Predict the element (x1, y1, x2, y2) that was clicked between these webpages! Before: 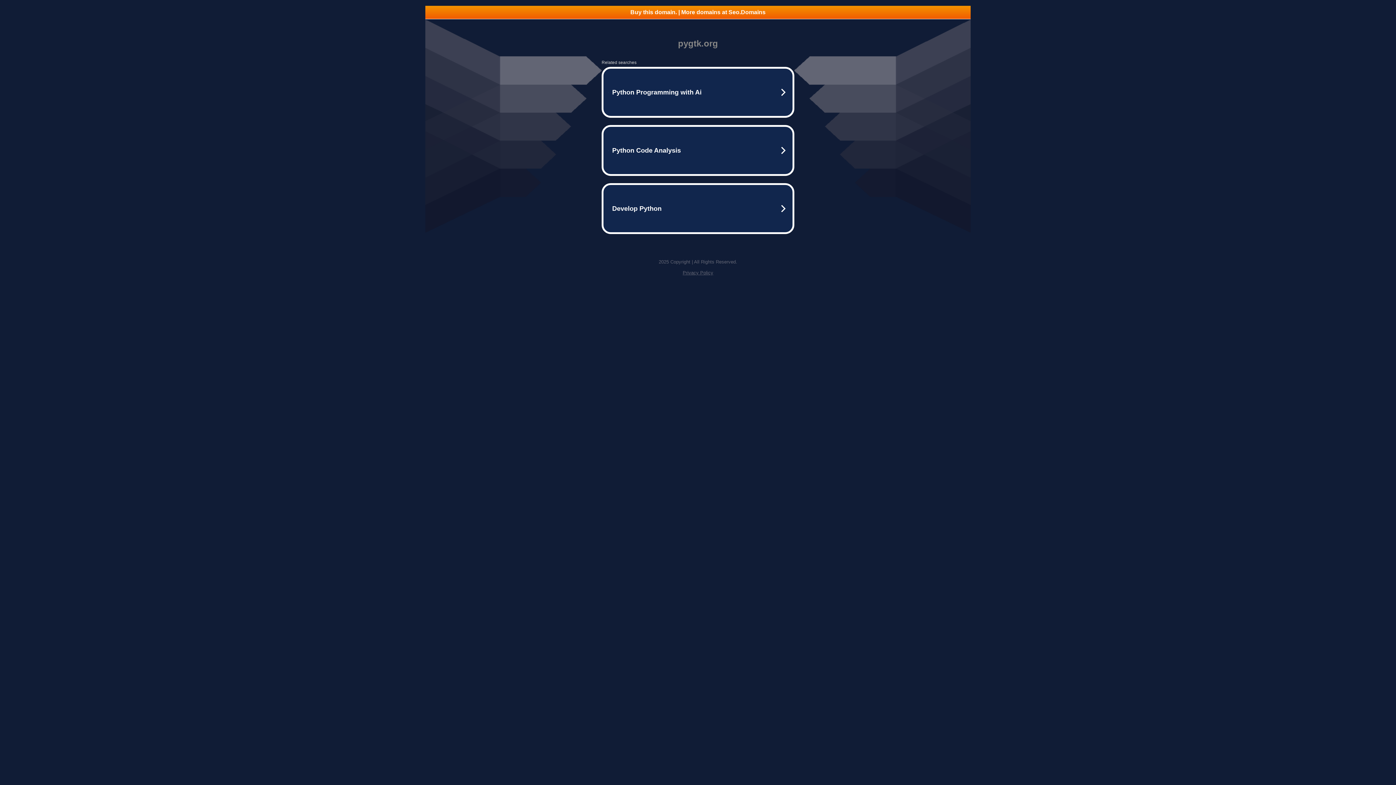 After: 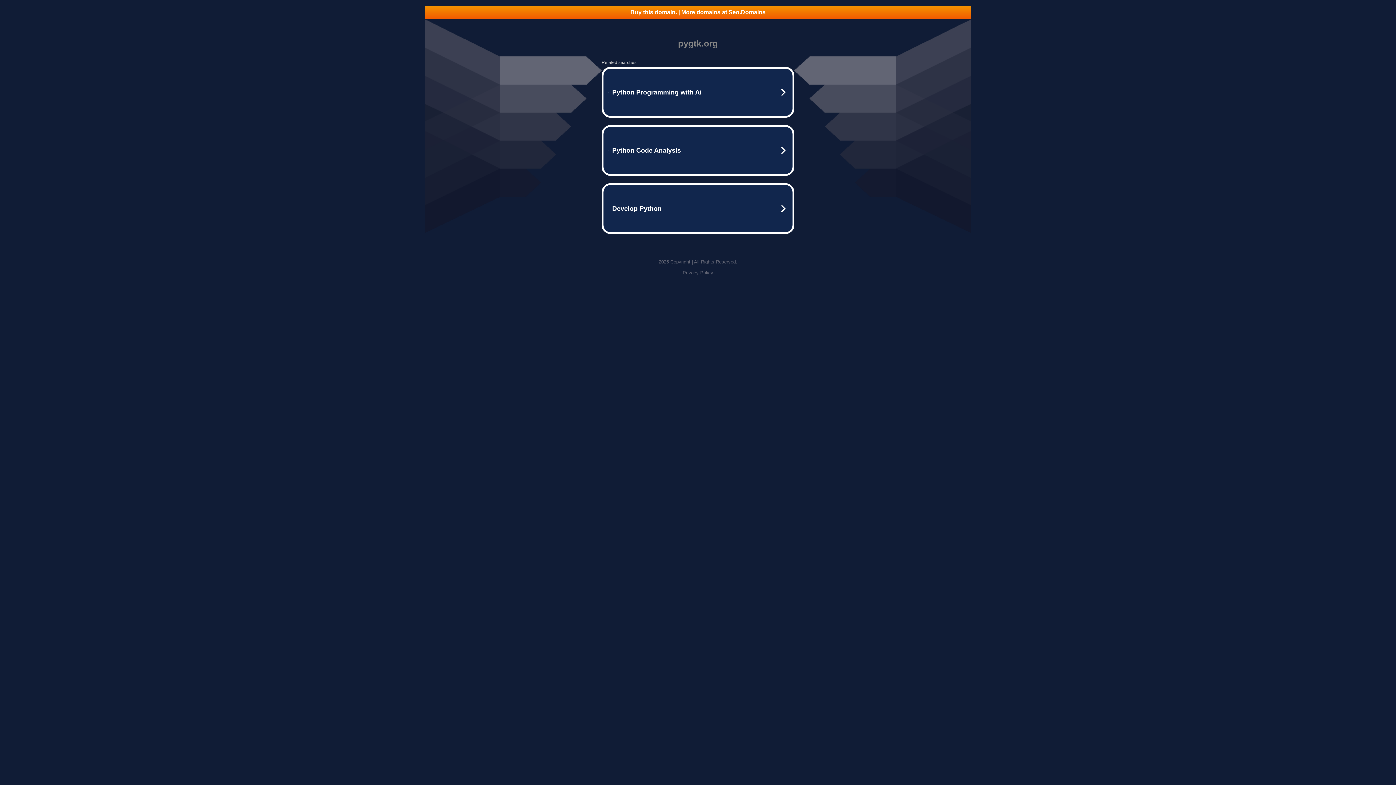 Action: label: Buy this domain. | More domains at Seo.Domains bbox: (425, 5, 970, 18)